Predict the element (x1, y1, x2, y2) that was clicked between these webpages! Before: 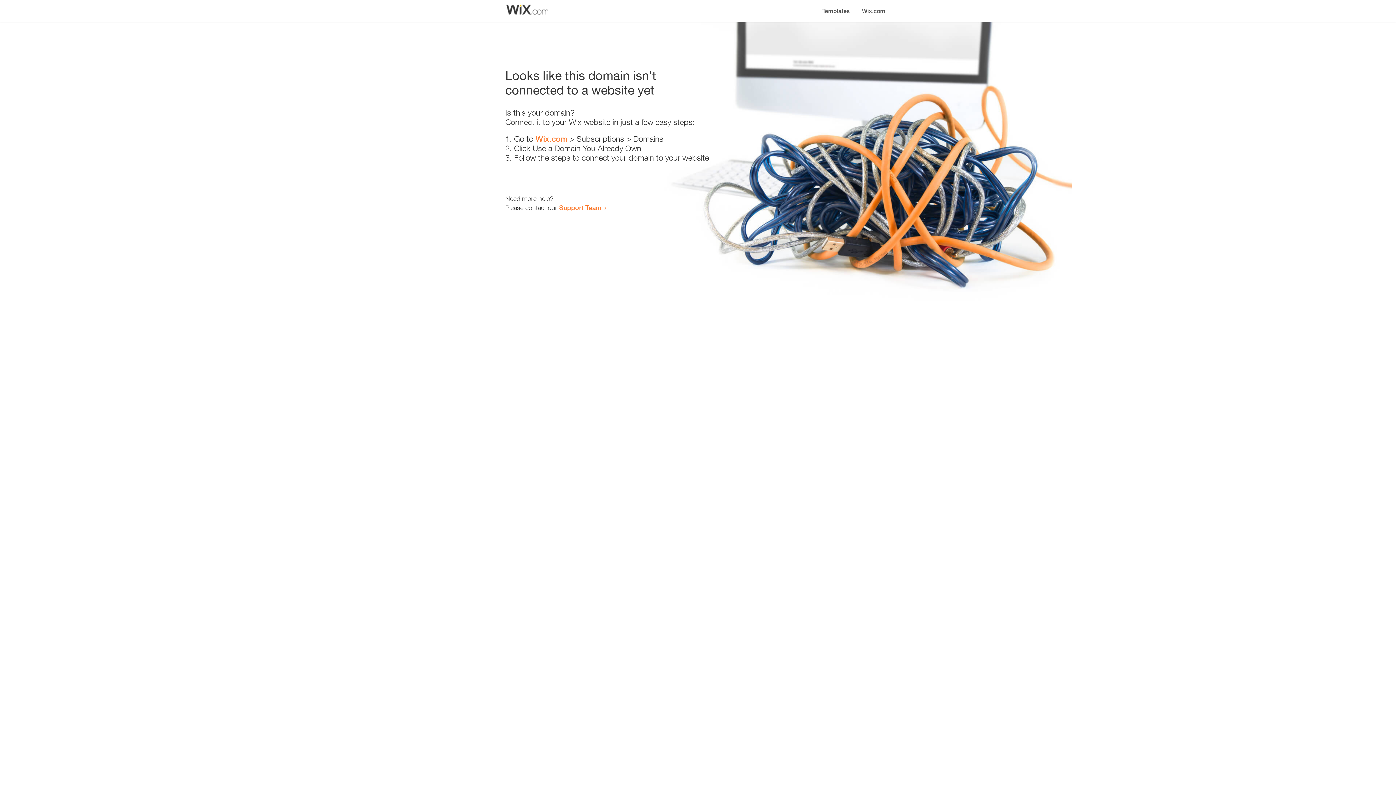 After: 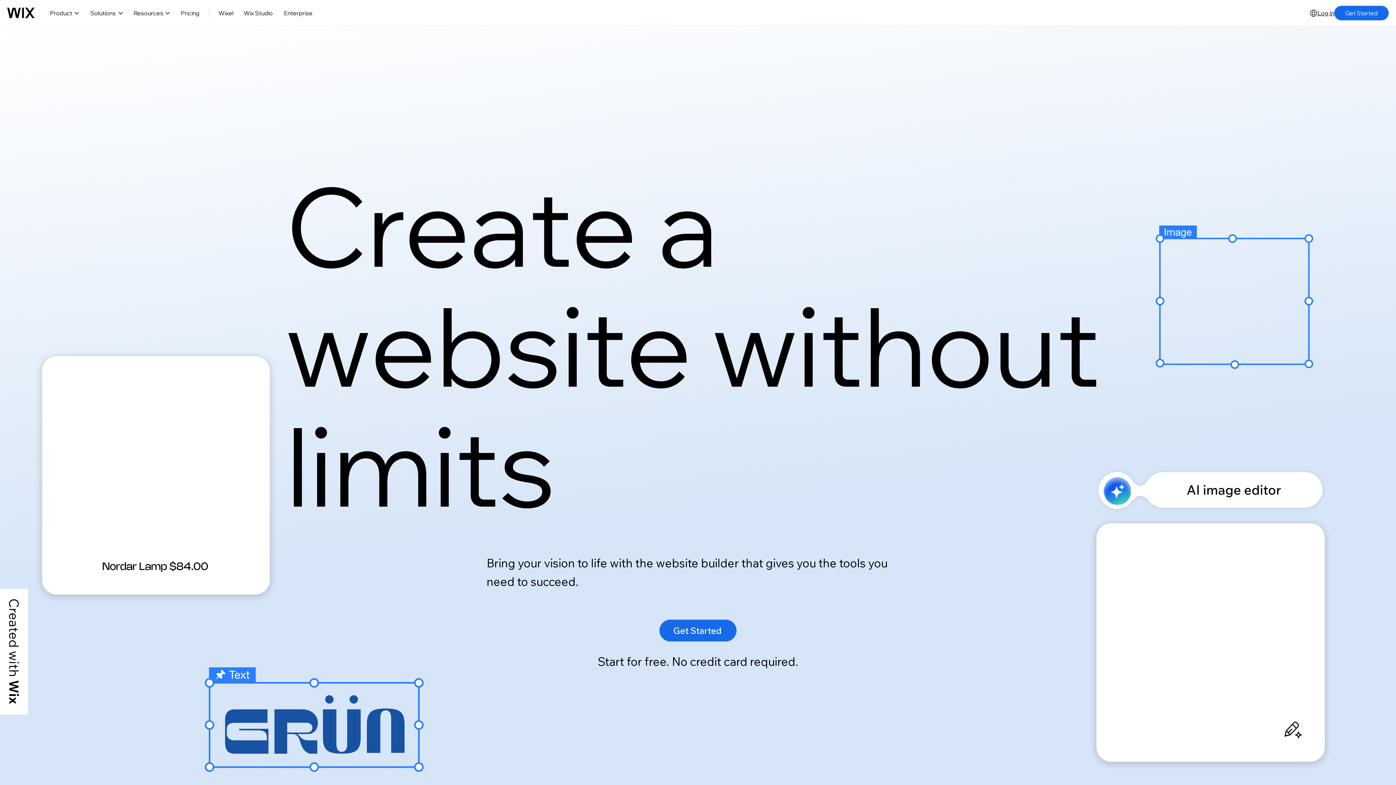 Action: label: Wix.com bbox: (856, 0, 890, 14)